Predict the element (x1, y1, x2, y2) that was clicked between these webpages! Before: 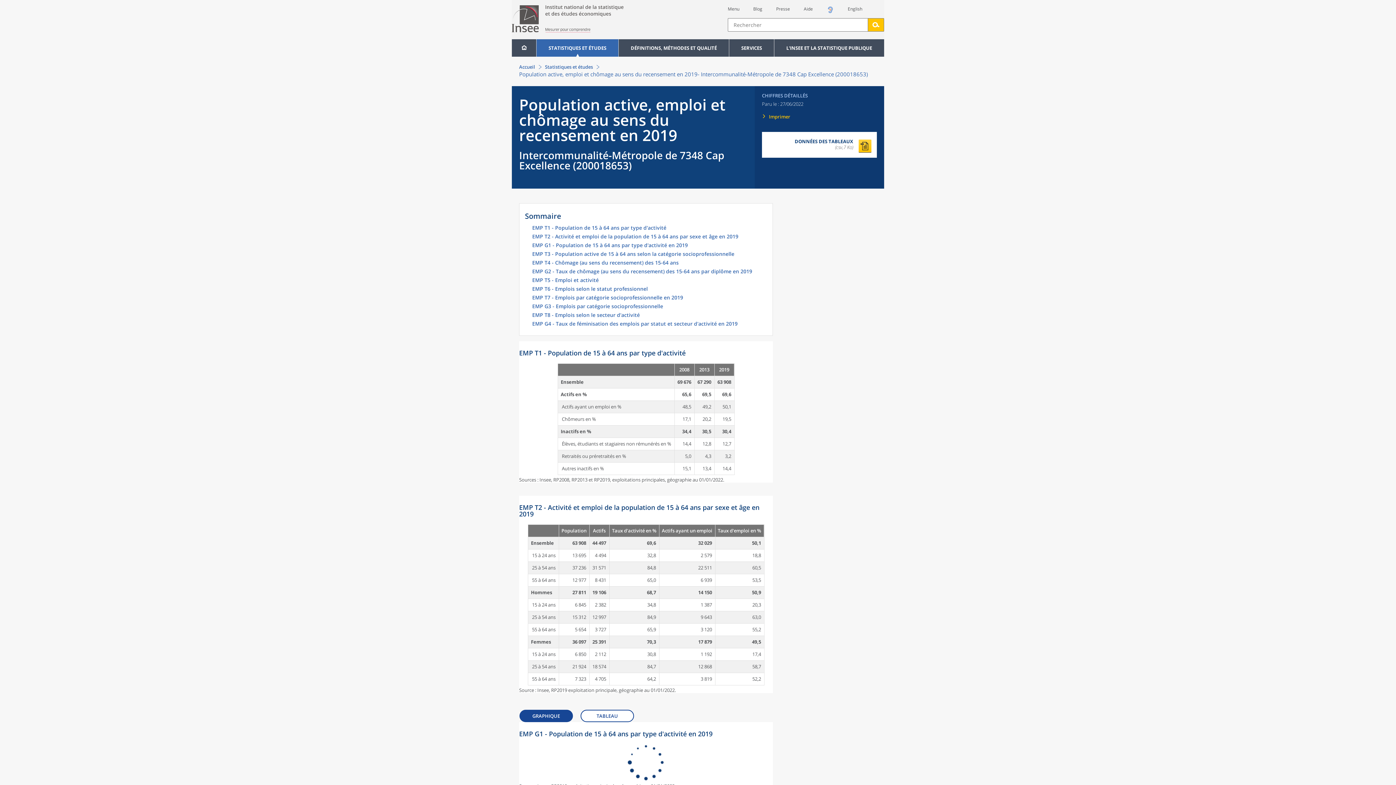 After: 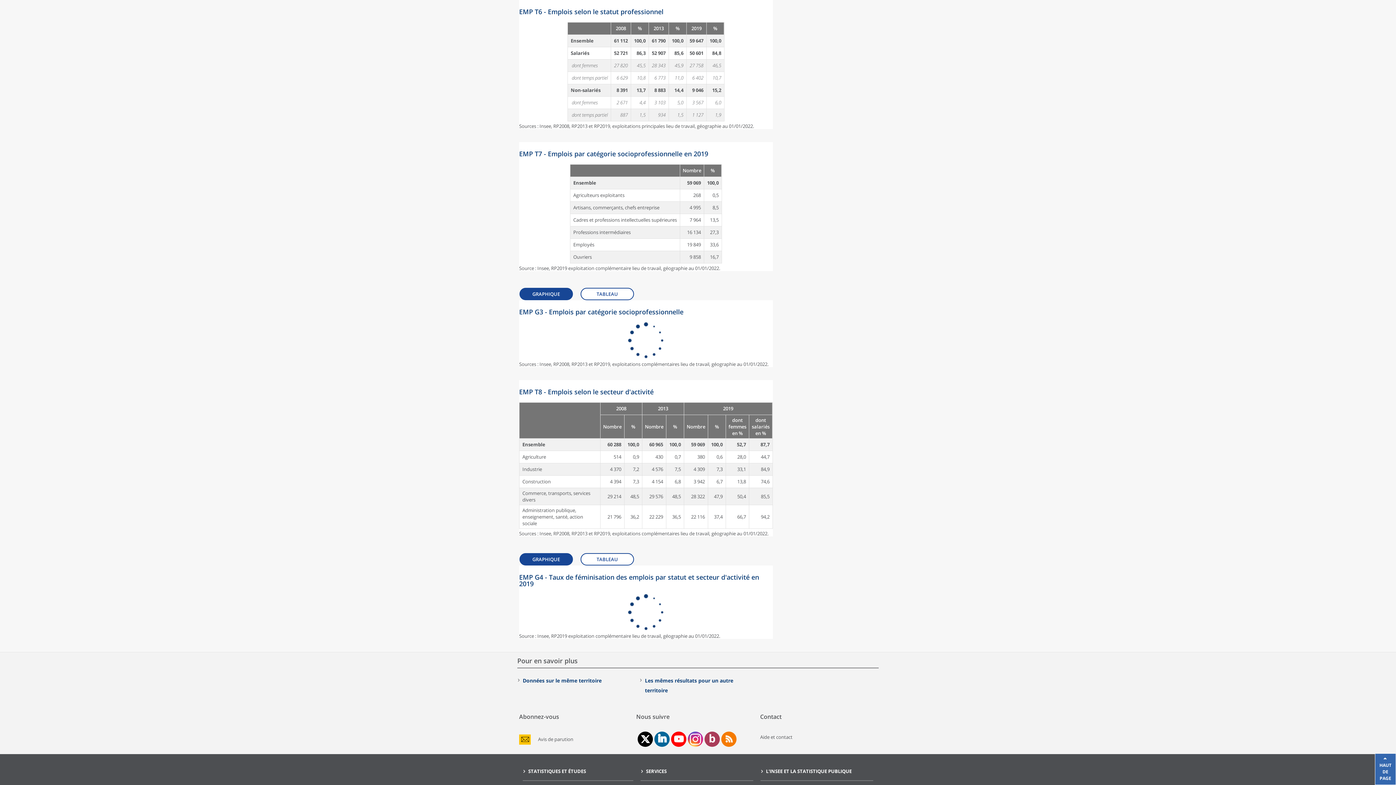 Action: bbox: (532, 286, 767, 295) label: EMP T6 - Emplois selon le statut professionnel